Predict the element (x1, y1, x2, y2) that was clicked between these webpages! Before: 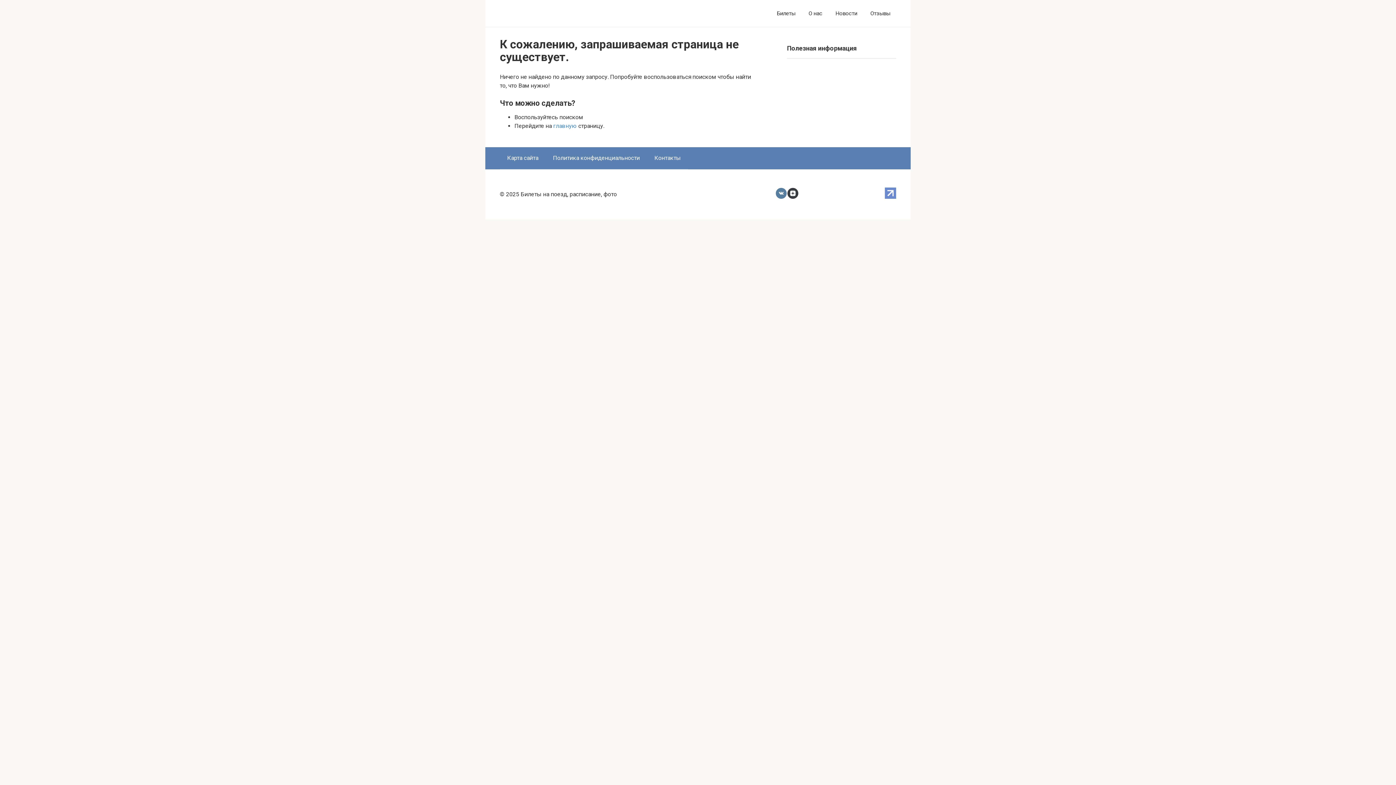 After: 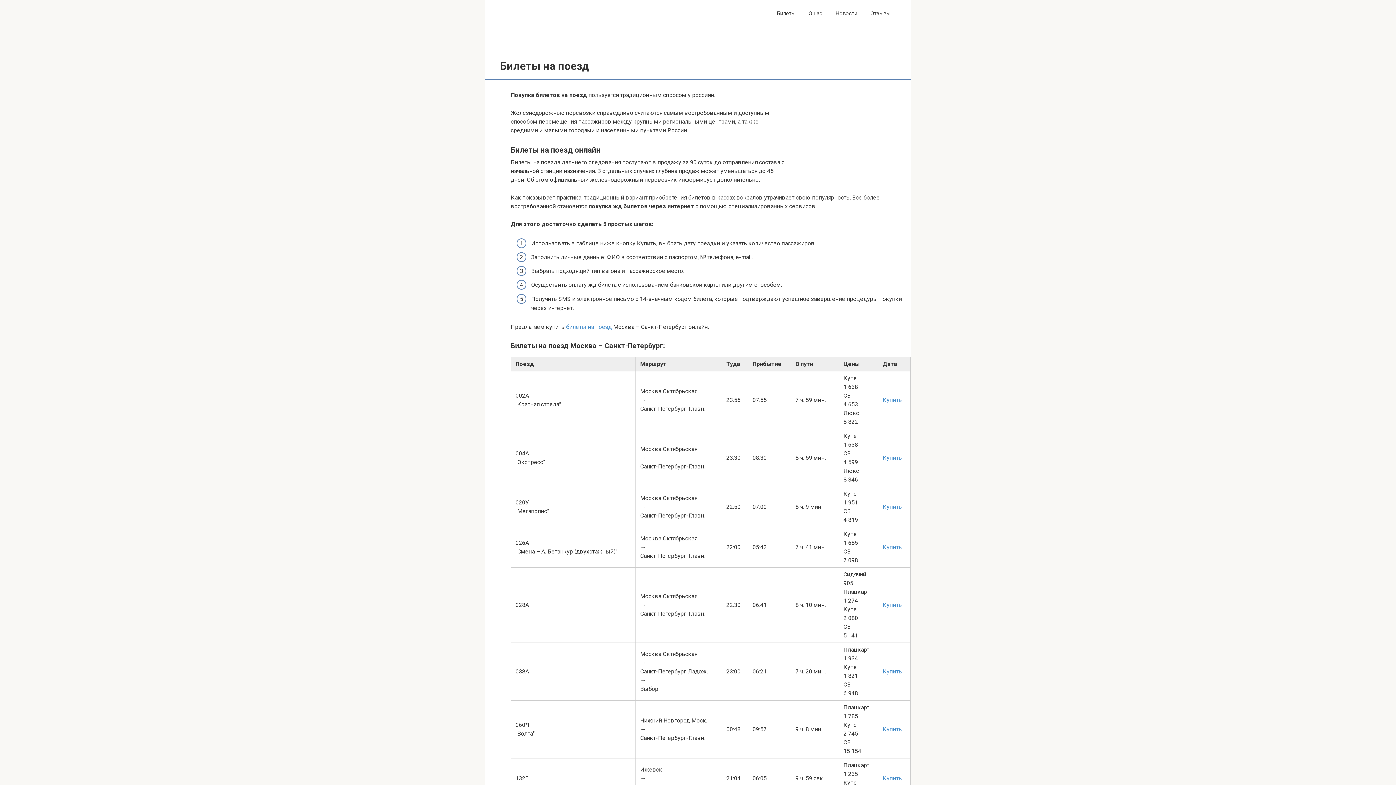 Action: label: главную bbox: (553, 122, 577, 129)